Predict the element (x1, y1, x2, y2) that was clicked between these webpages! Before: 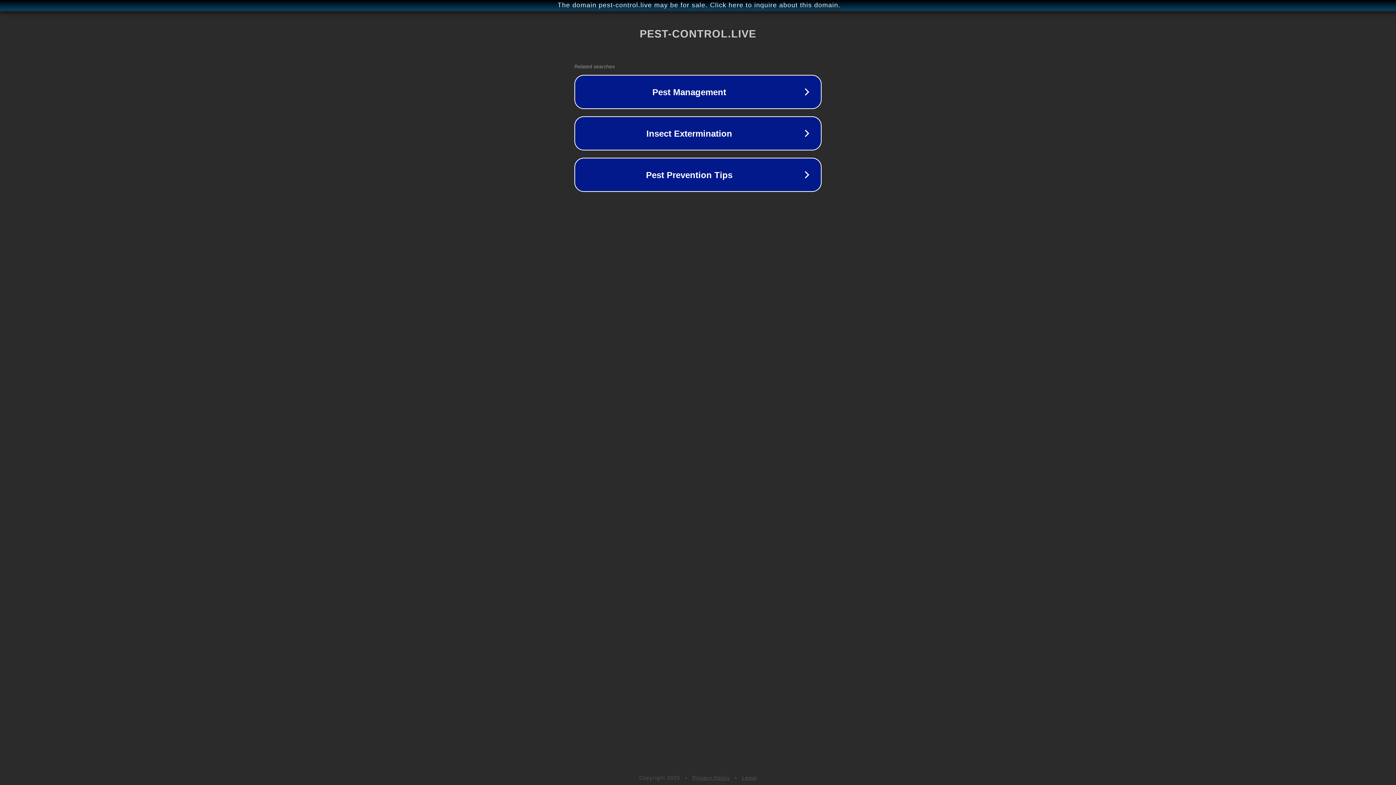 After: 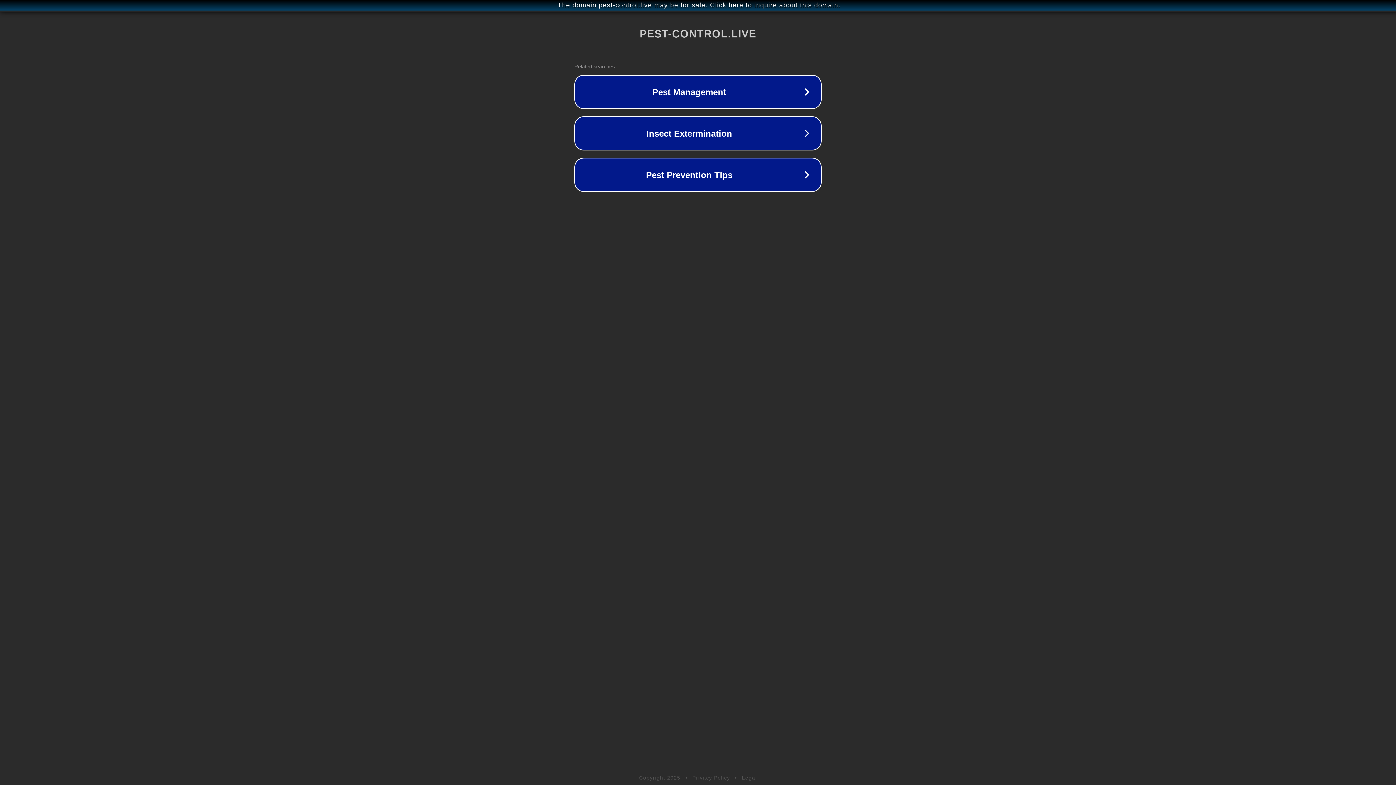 Action: label: Legal bbox: (742, 775, 757, 781)